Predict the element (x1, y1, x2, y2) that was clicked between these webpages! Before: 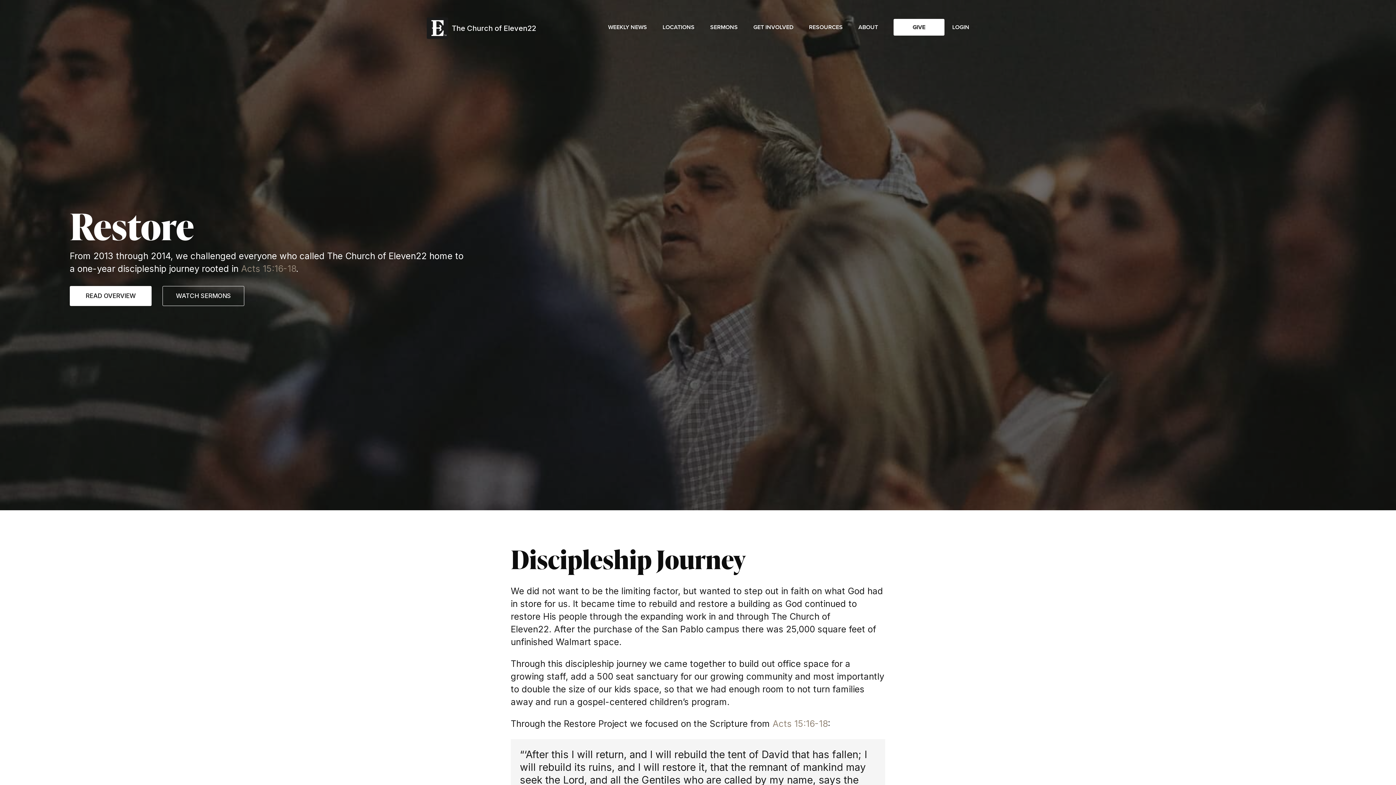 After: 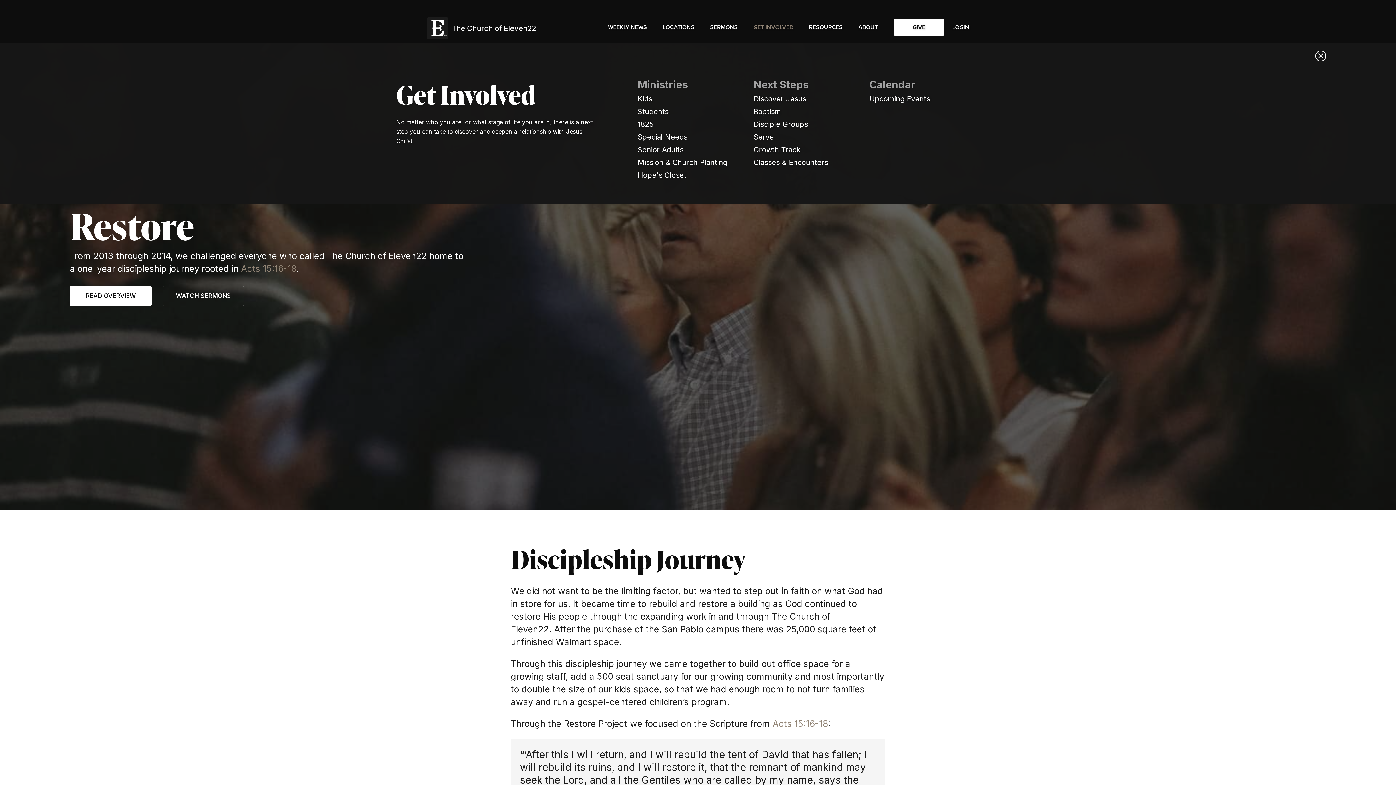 Action: bbox: (753, 18, 793, 43) label: GET INVOLVED